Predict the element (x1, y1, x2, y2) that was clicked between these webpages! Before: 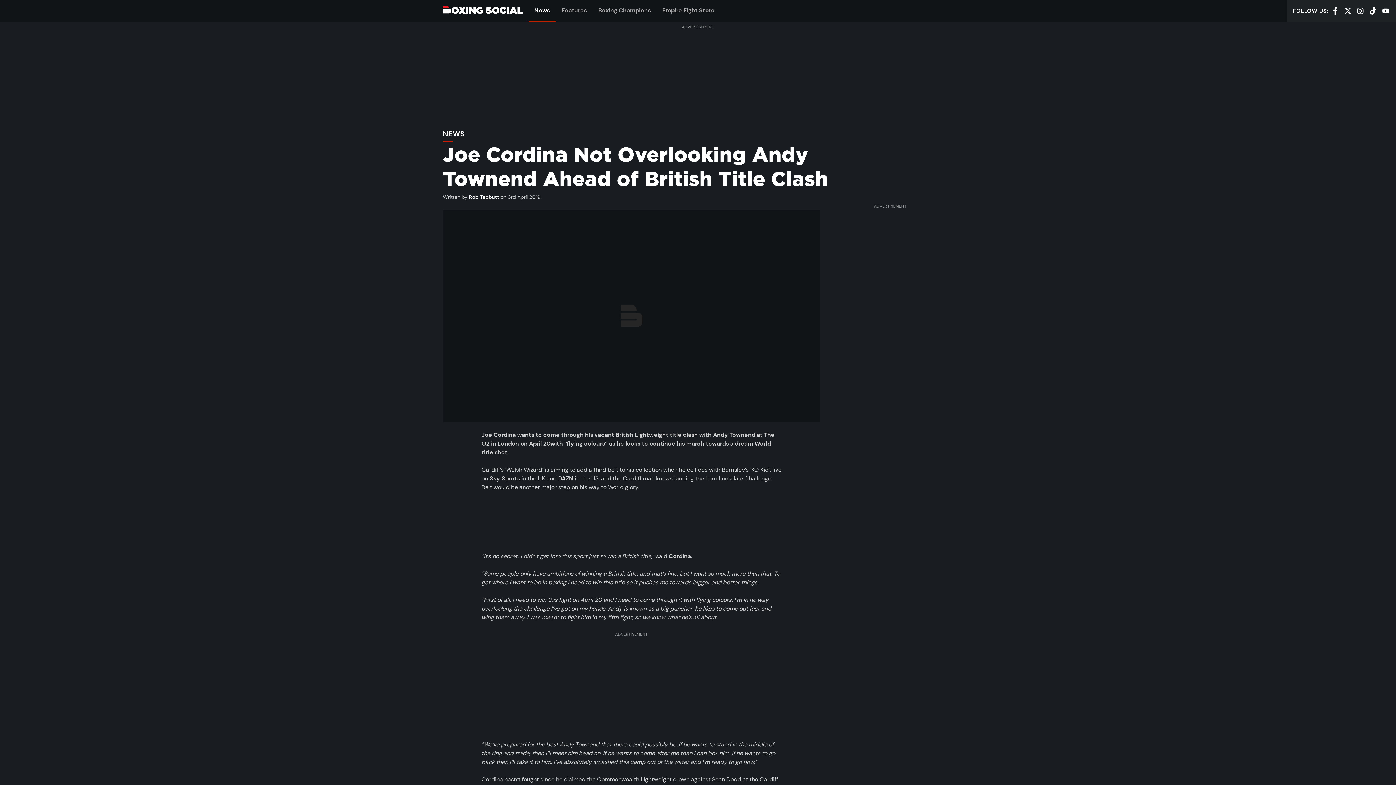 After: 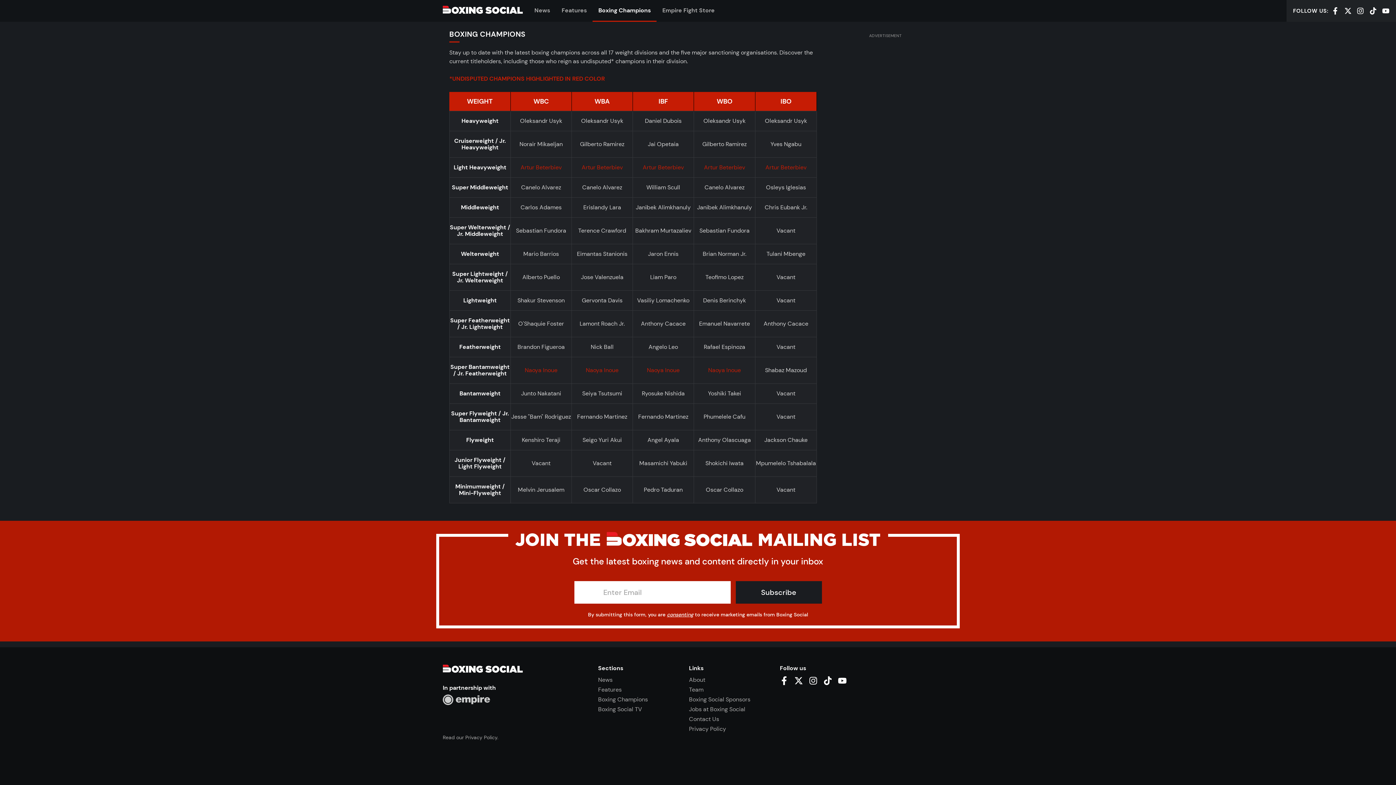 Action: label: Boxing Champions bbox: (592, 0, 656, 21)